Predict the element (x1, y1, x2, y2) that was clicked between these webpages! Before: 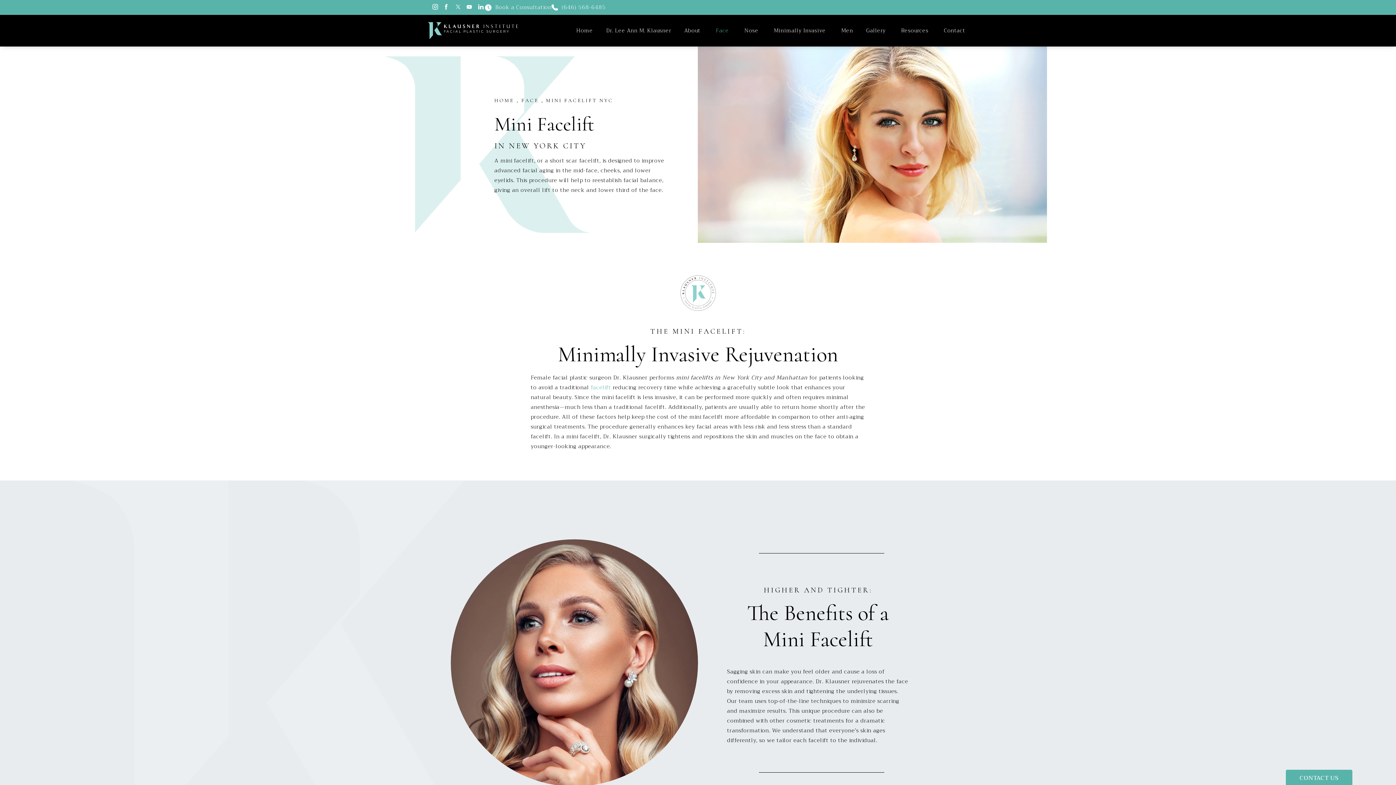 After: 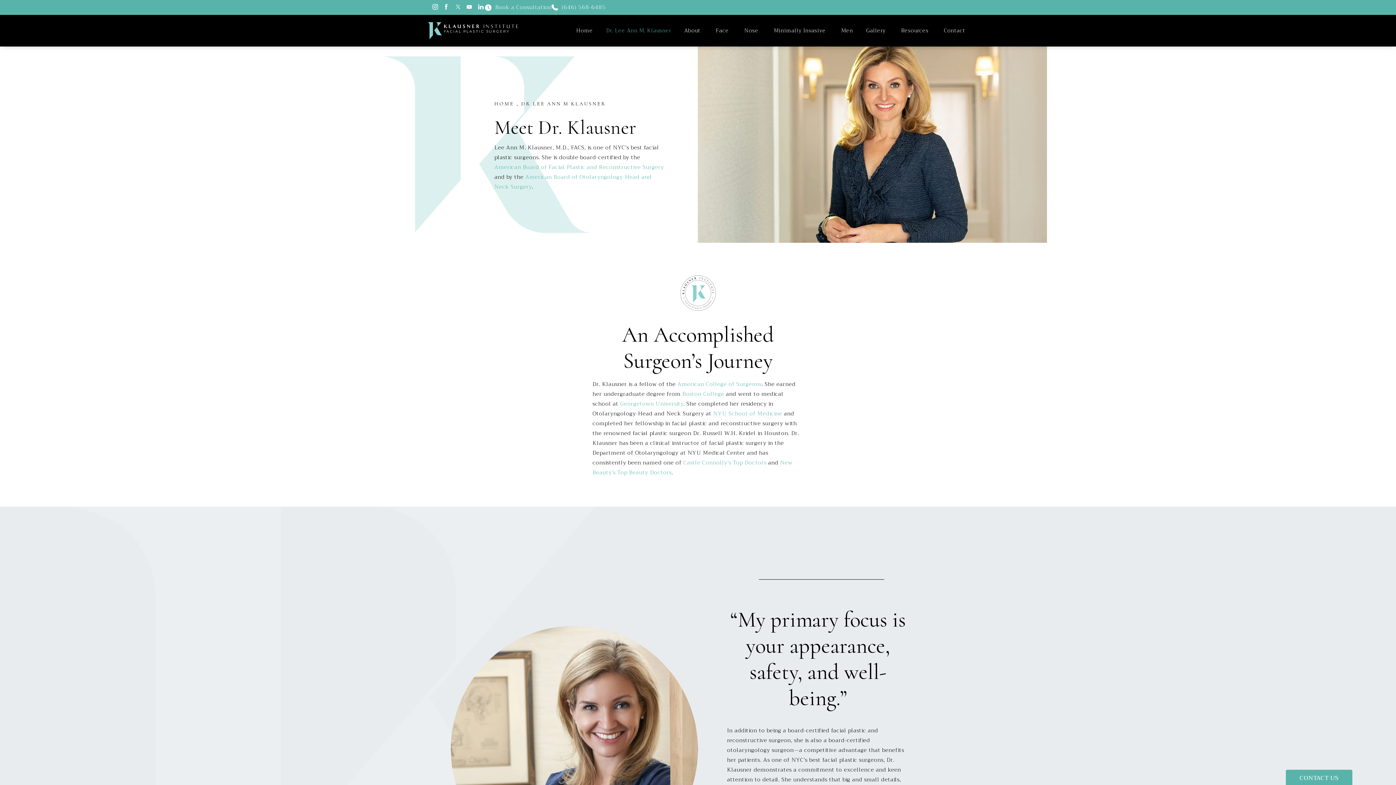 Action: label: Dr. Lee Ann M. Klausner bbox: (602, 26, 674, 34)